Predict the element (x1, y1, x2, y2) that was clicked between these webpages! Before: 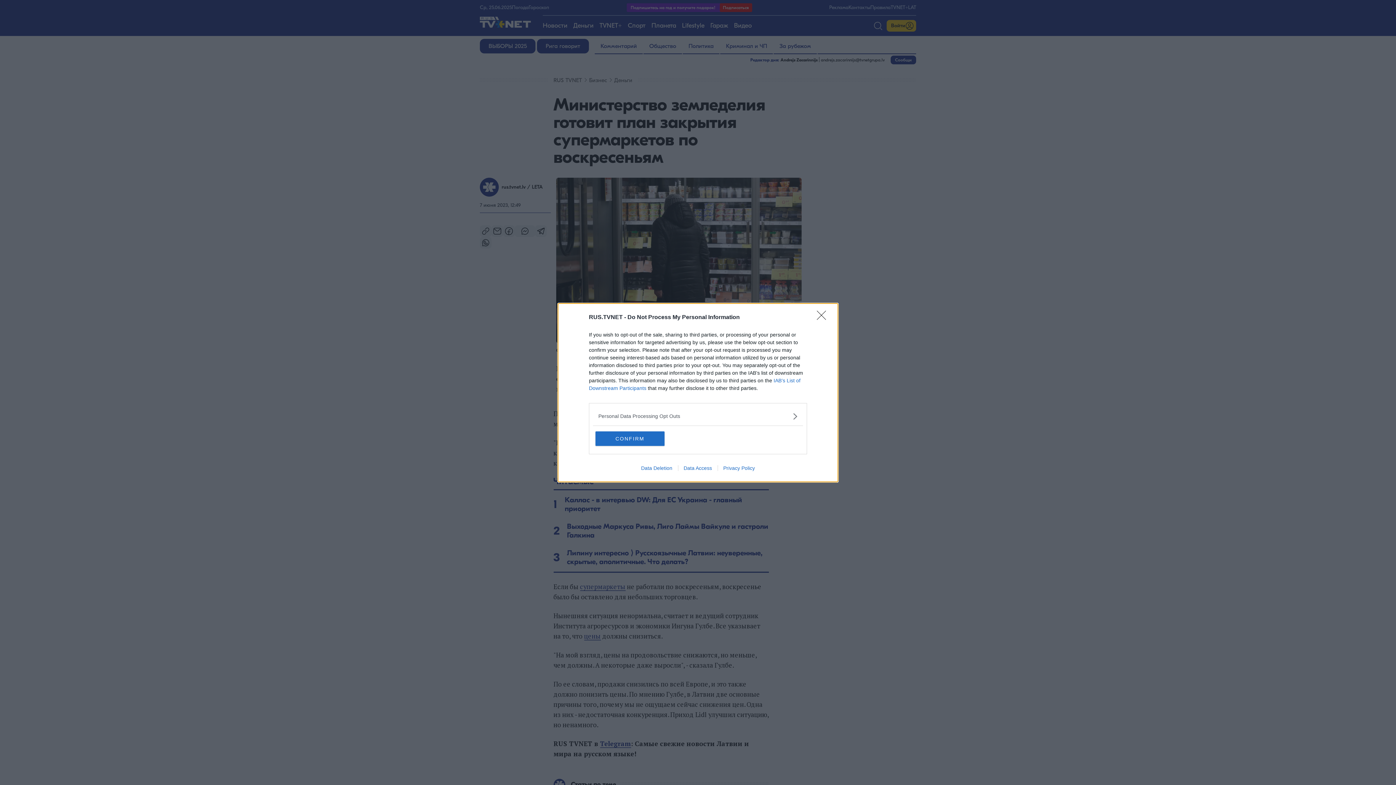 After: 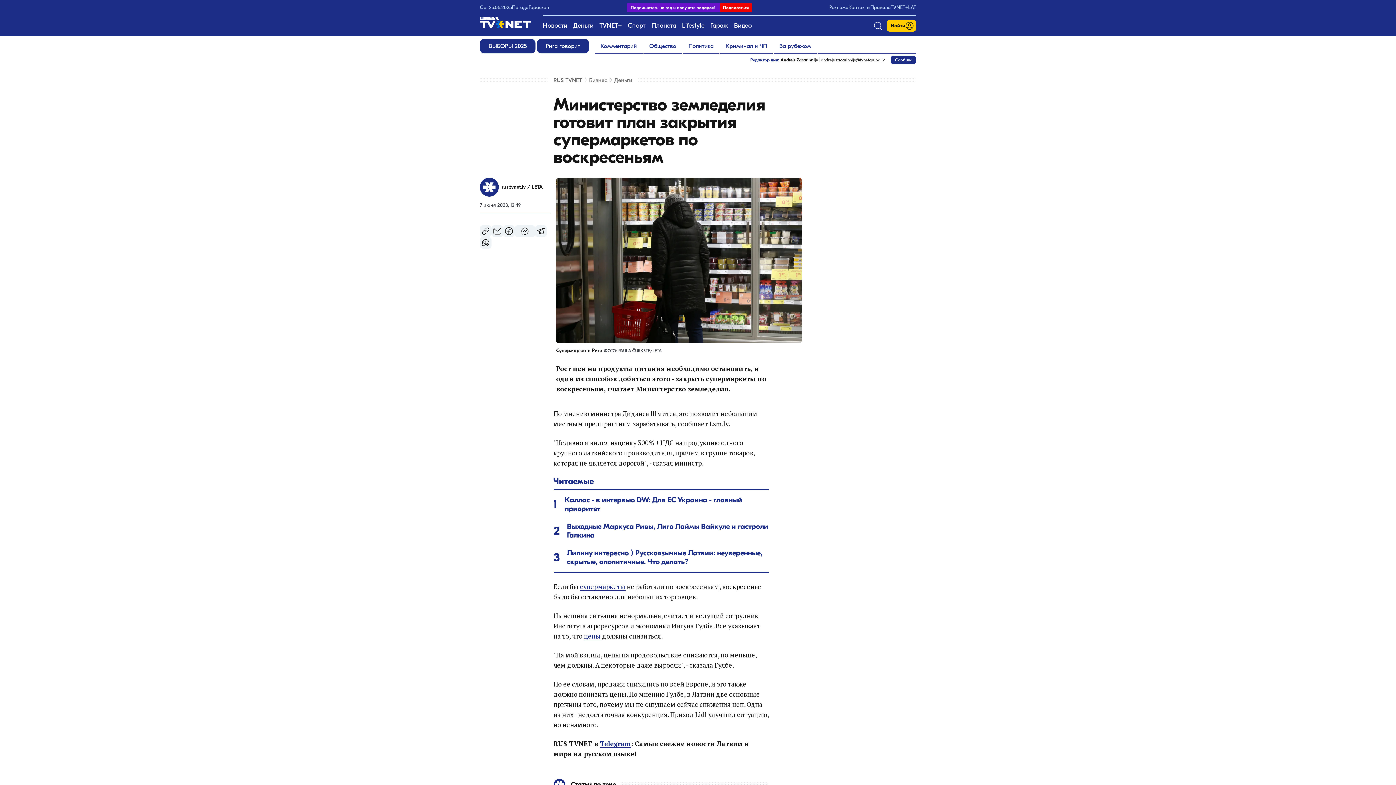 Action: bbox: (595, 431, 664, 446) label: CONFIRM